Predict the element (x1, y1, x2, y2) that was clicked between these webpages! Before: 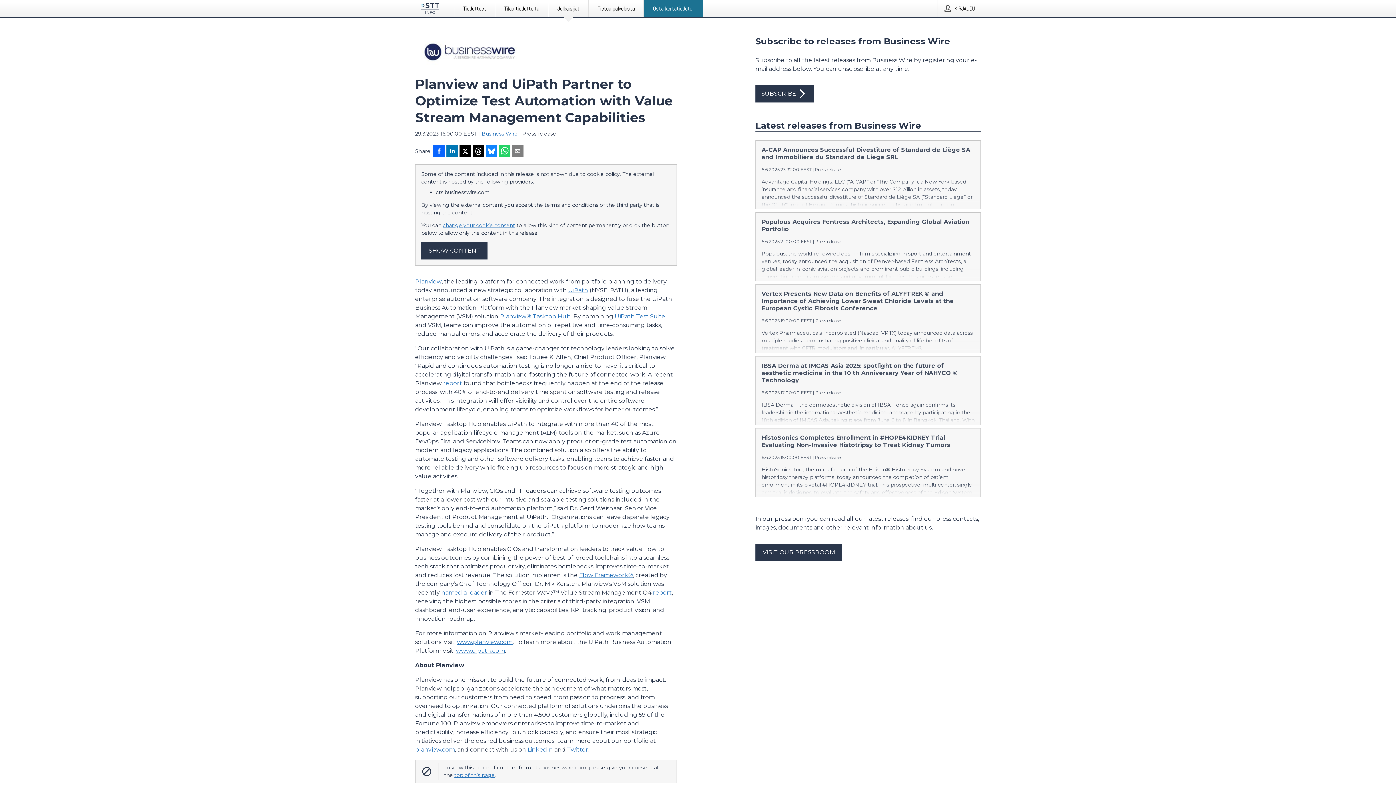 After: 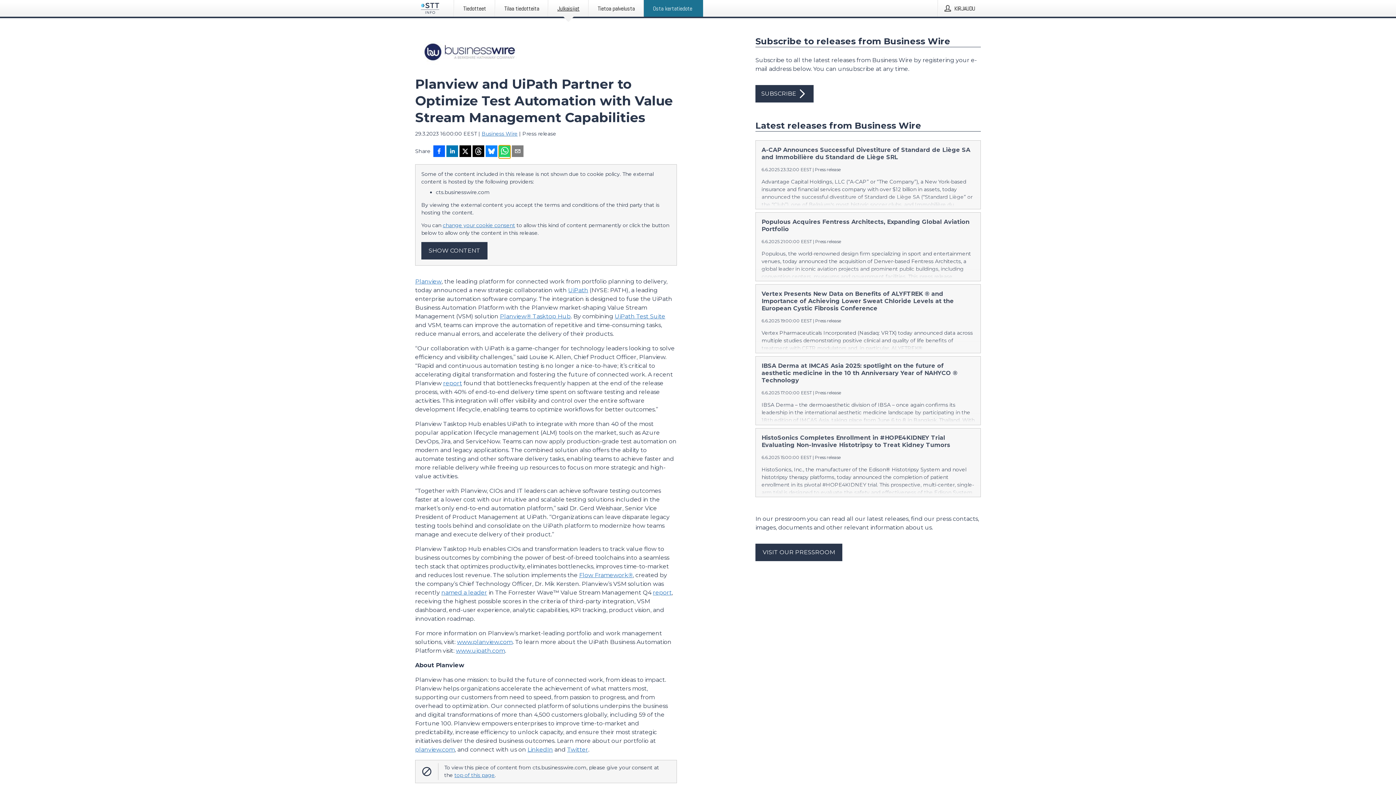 Action: label: Jaa WhatsAppin kautta bbox: (498, 145, 510, 158)